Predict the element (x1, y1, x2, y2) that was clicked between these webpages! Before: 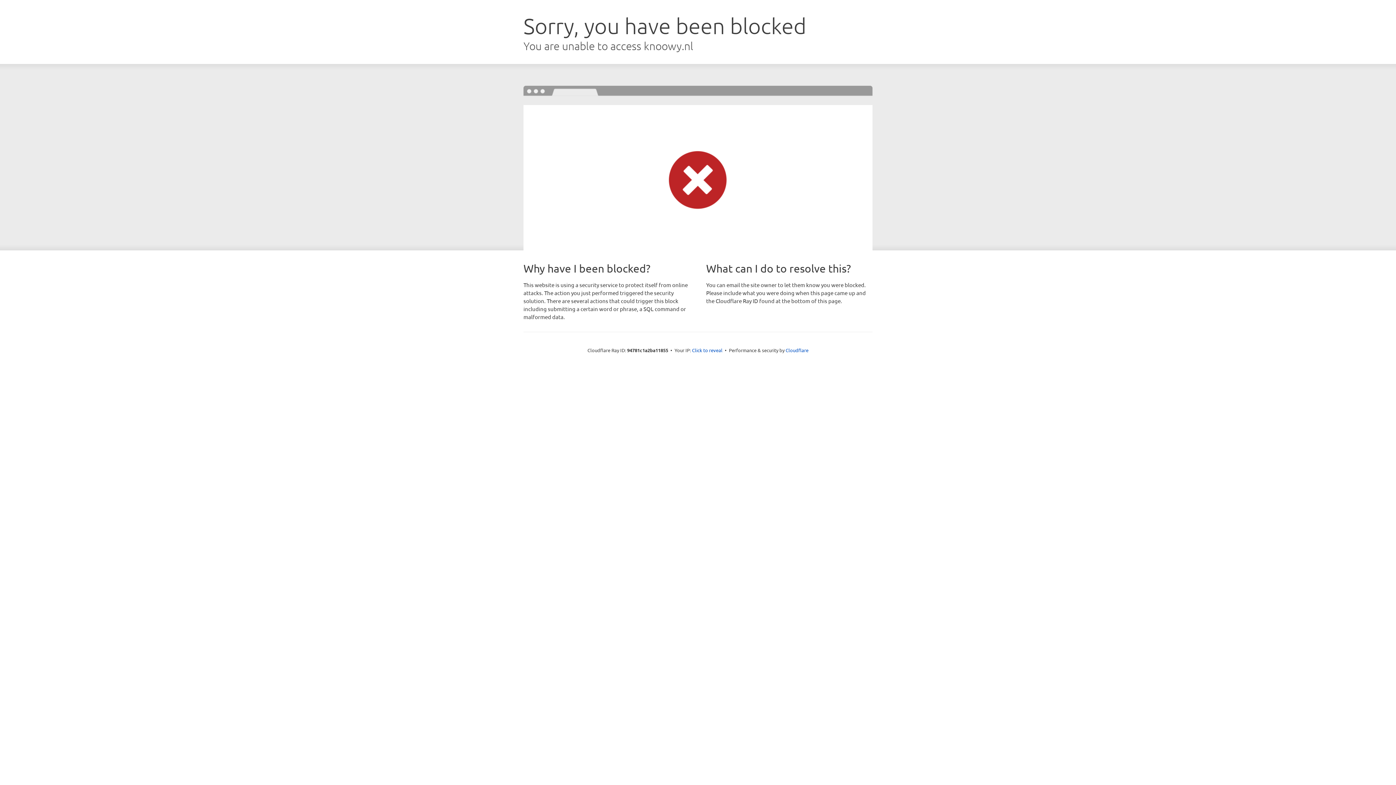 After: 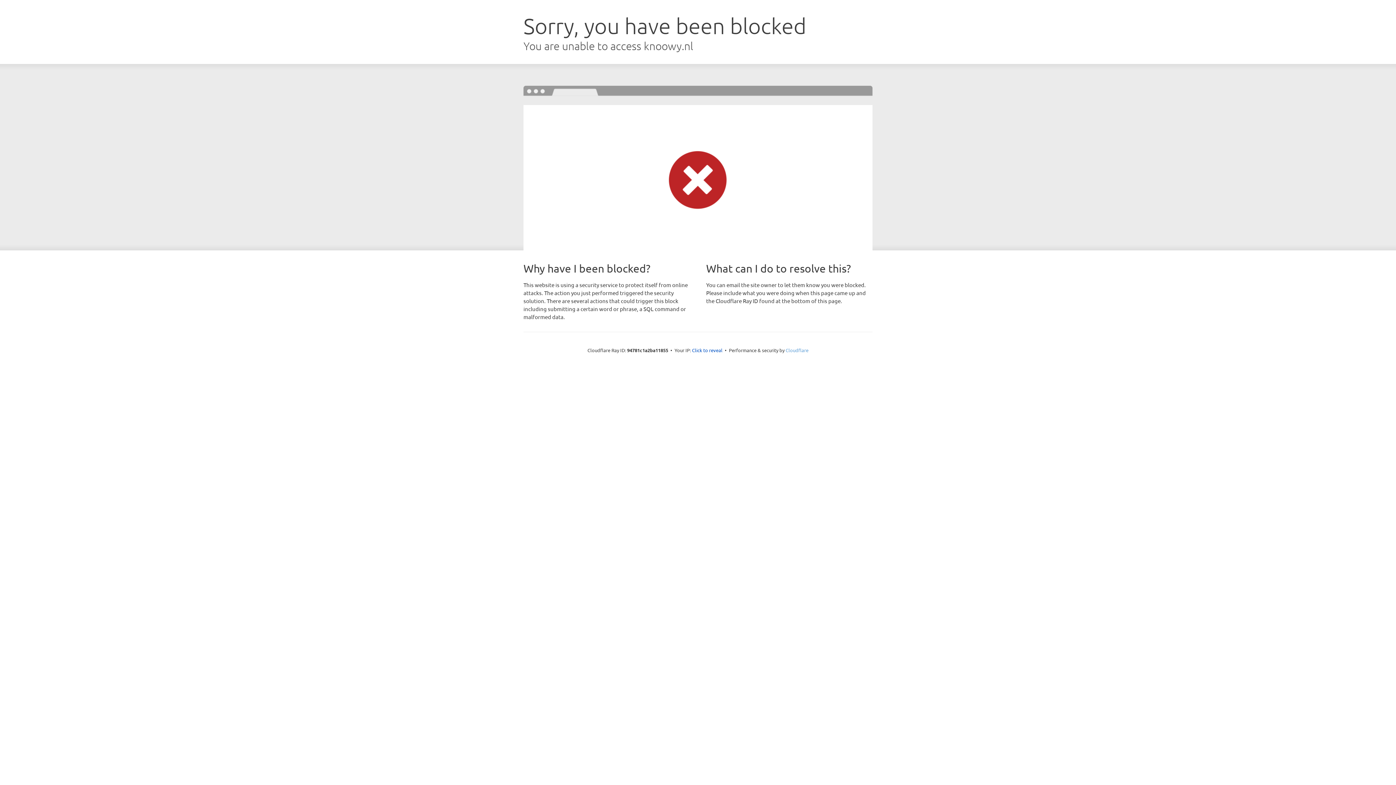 Action: bbox: (785, 347, 808, 353) label: Cloudflare